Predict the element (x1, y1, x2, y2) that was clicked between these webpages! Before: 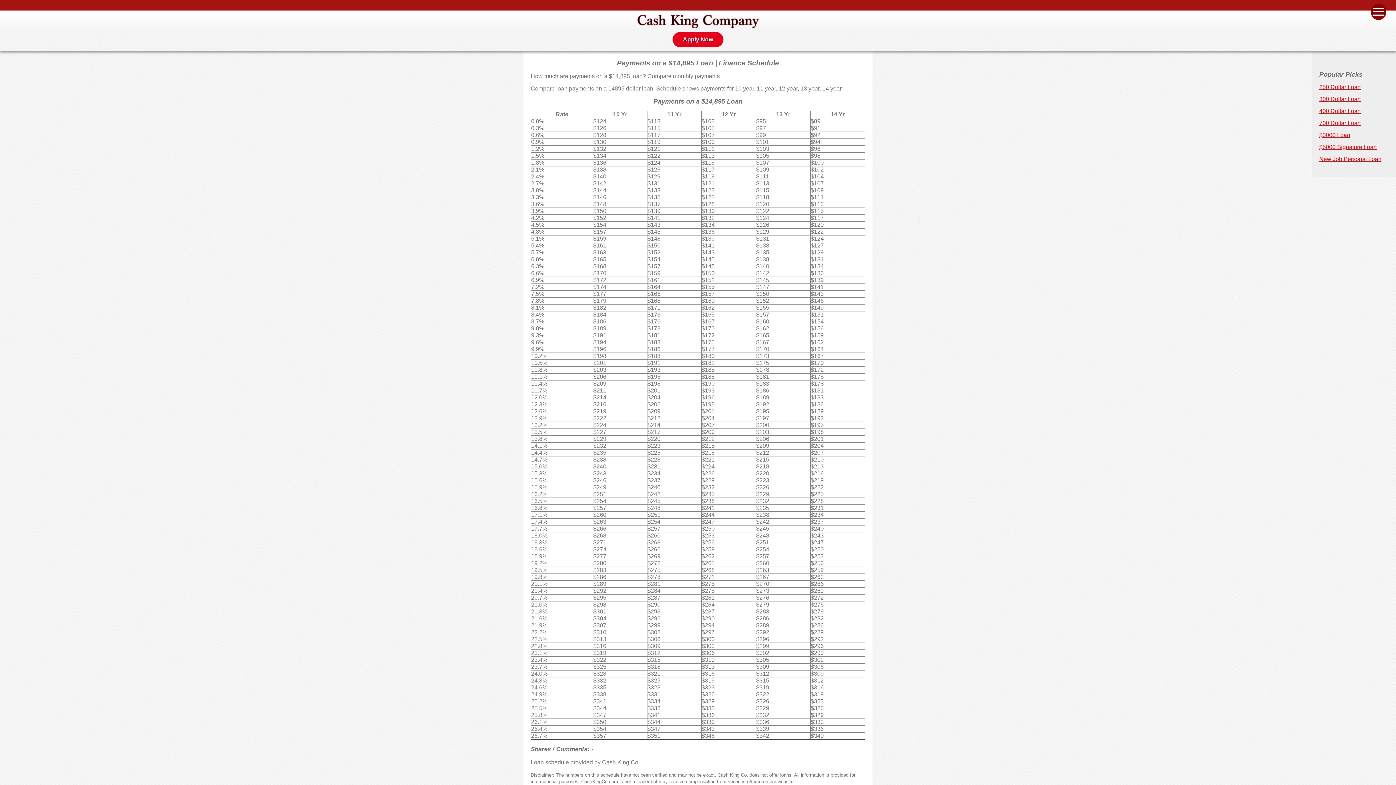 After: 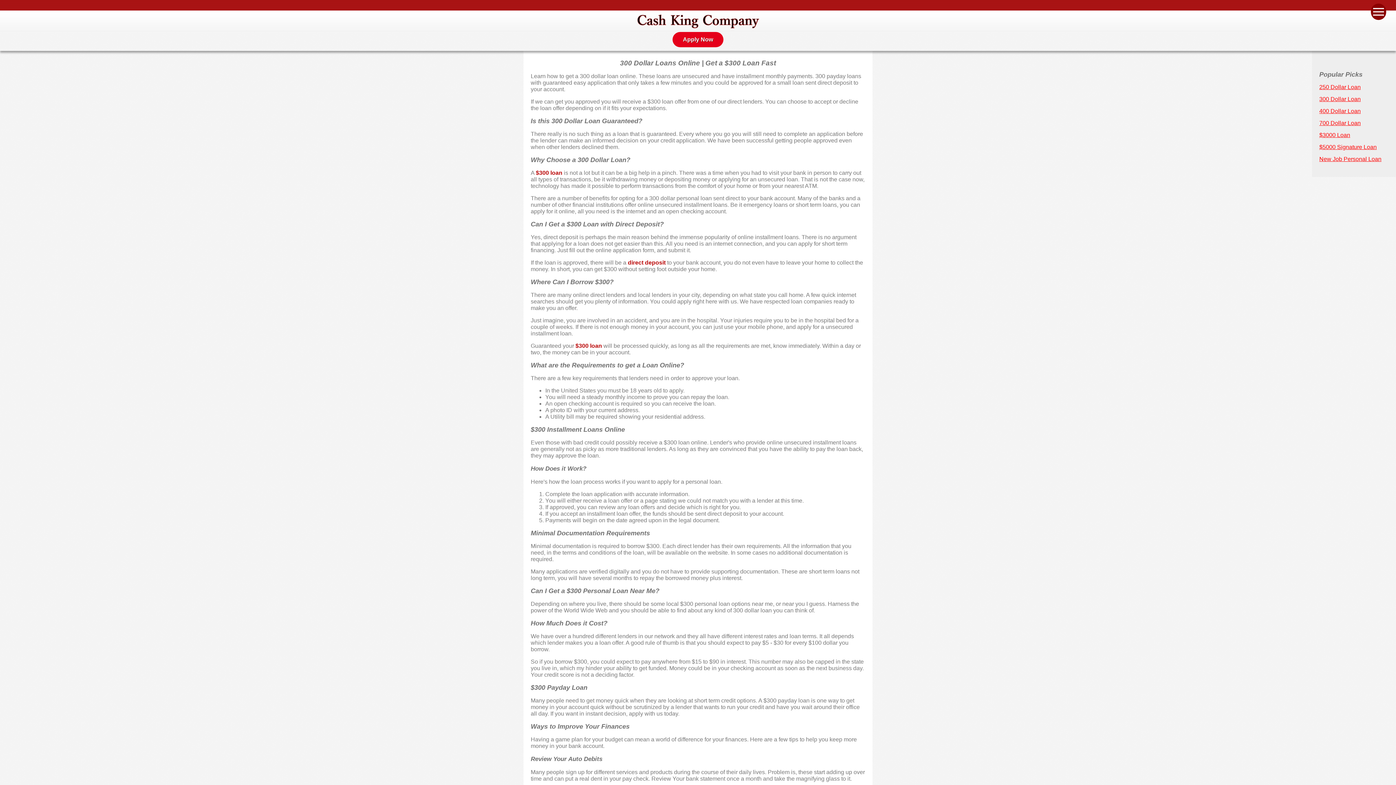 Action: label: 300 Dollar Loan bbox: (1319, 95, 1361, 102)